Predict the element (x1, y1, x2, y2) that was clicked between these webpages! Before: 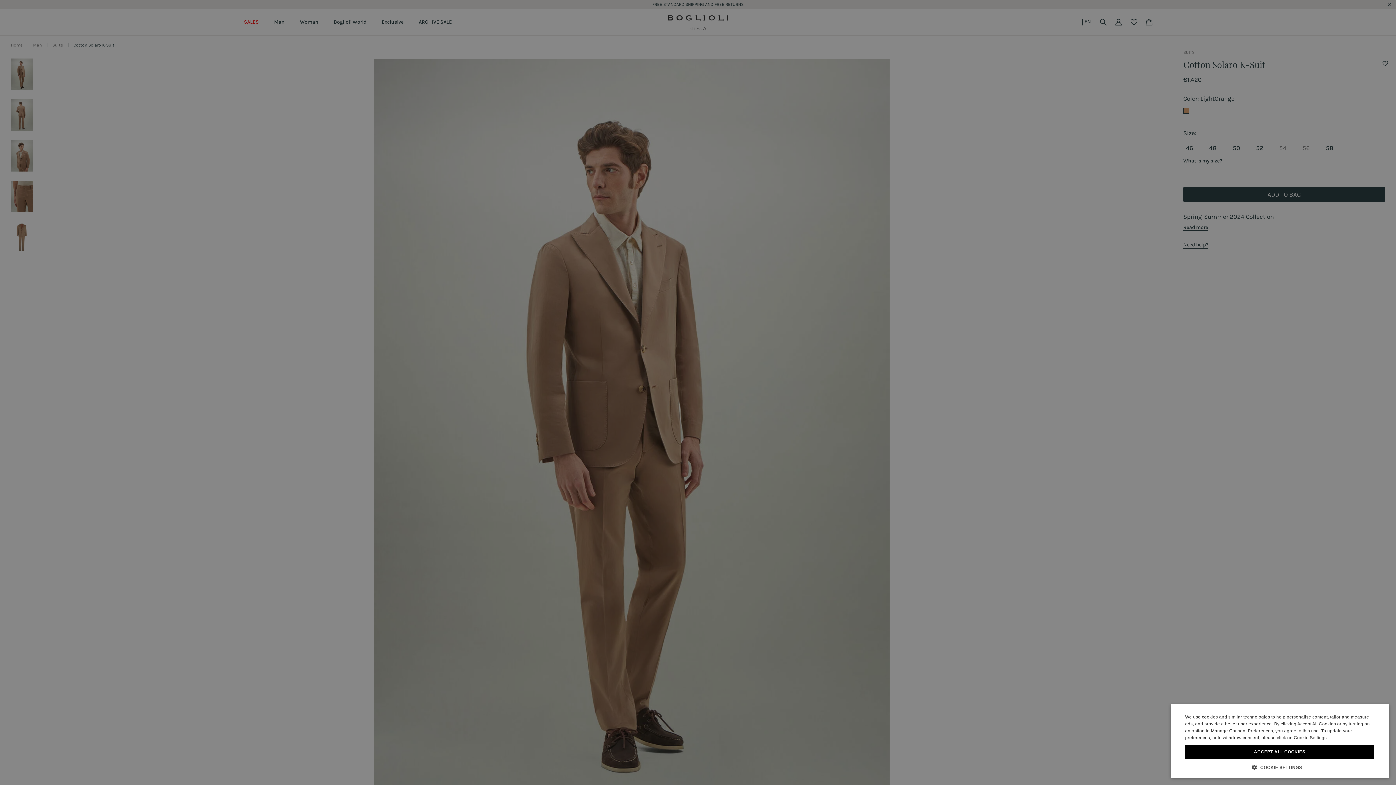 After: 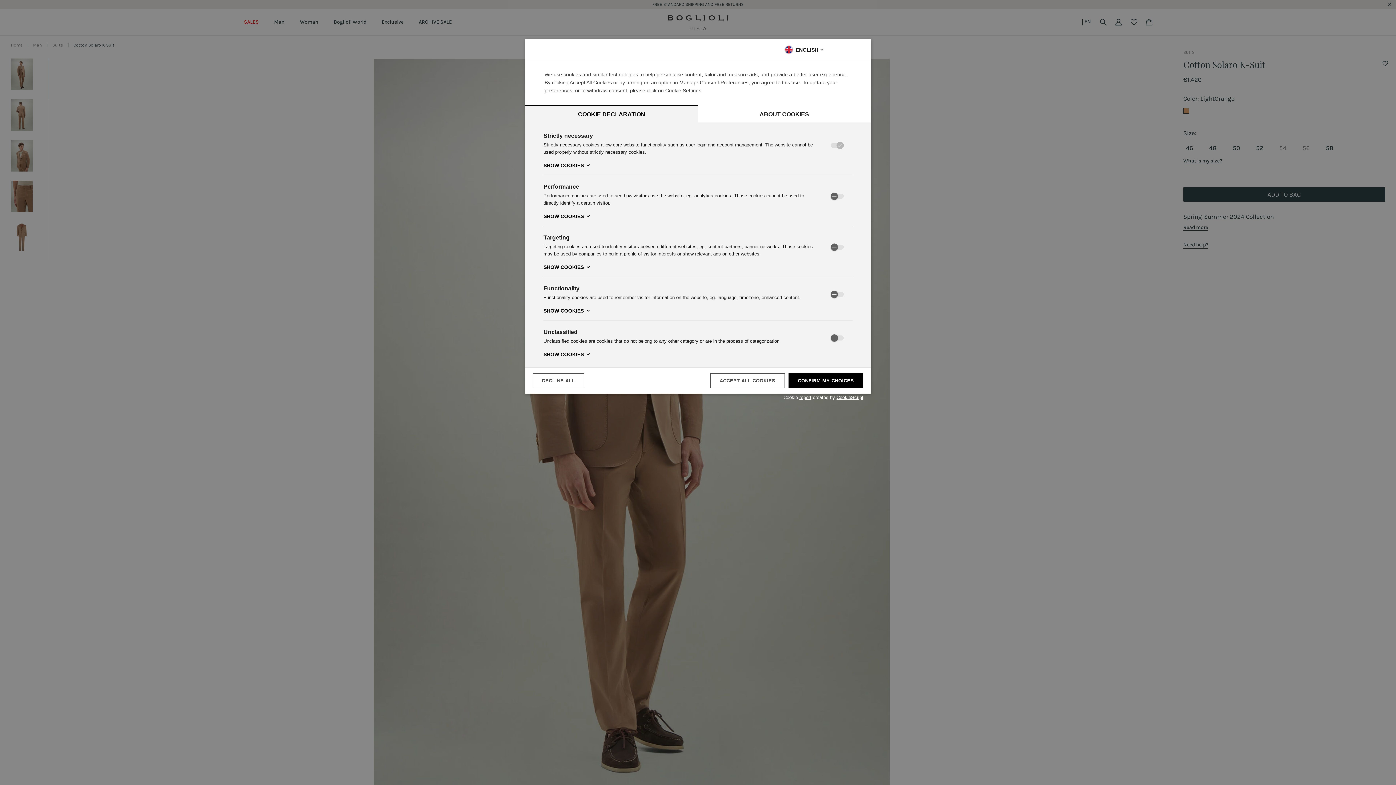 Action: bbox: (1185, 764, 1374, 770) label:  COOKIE SETTINGS